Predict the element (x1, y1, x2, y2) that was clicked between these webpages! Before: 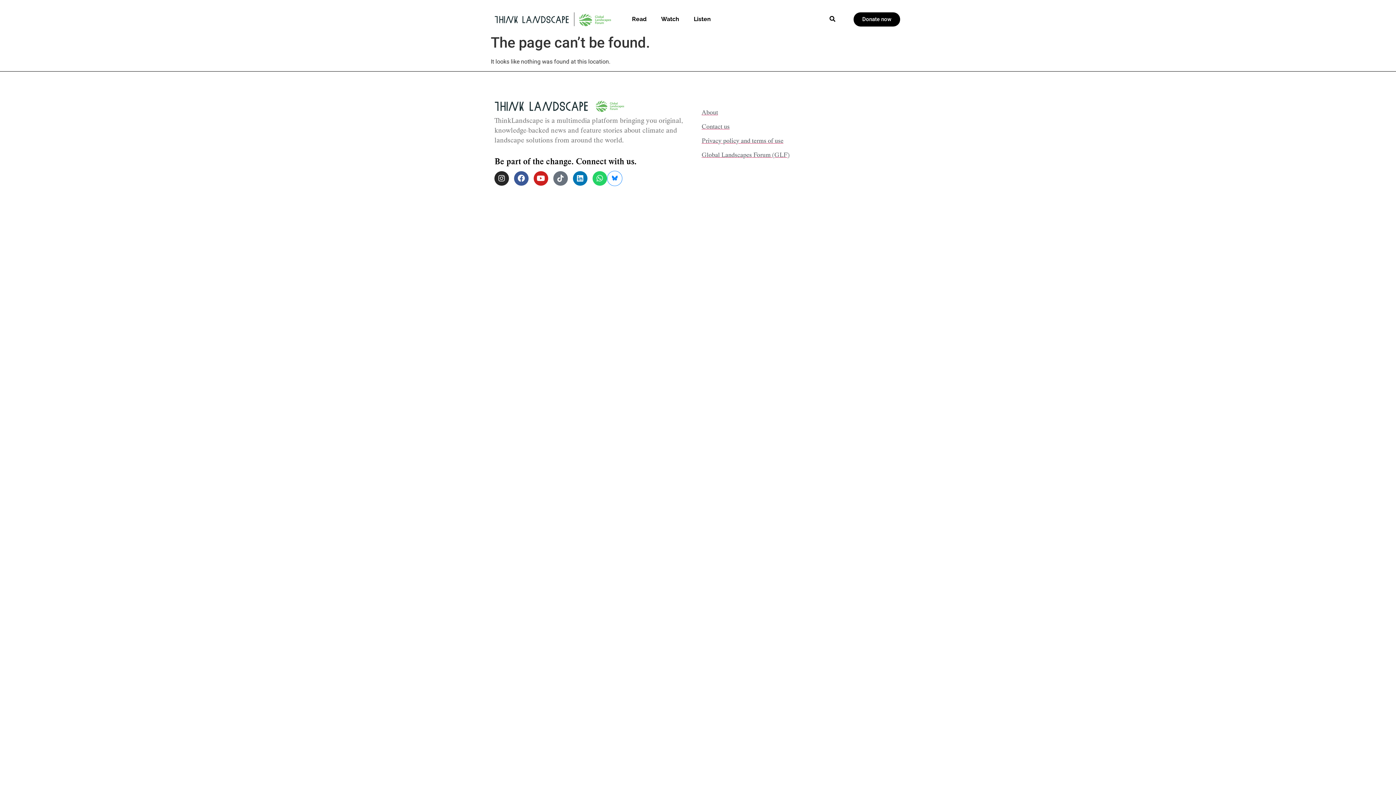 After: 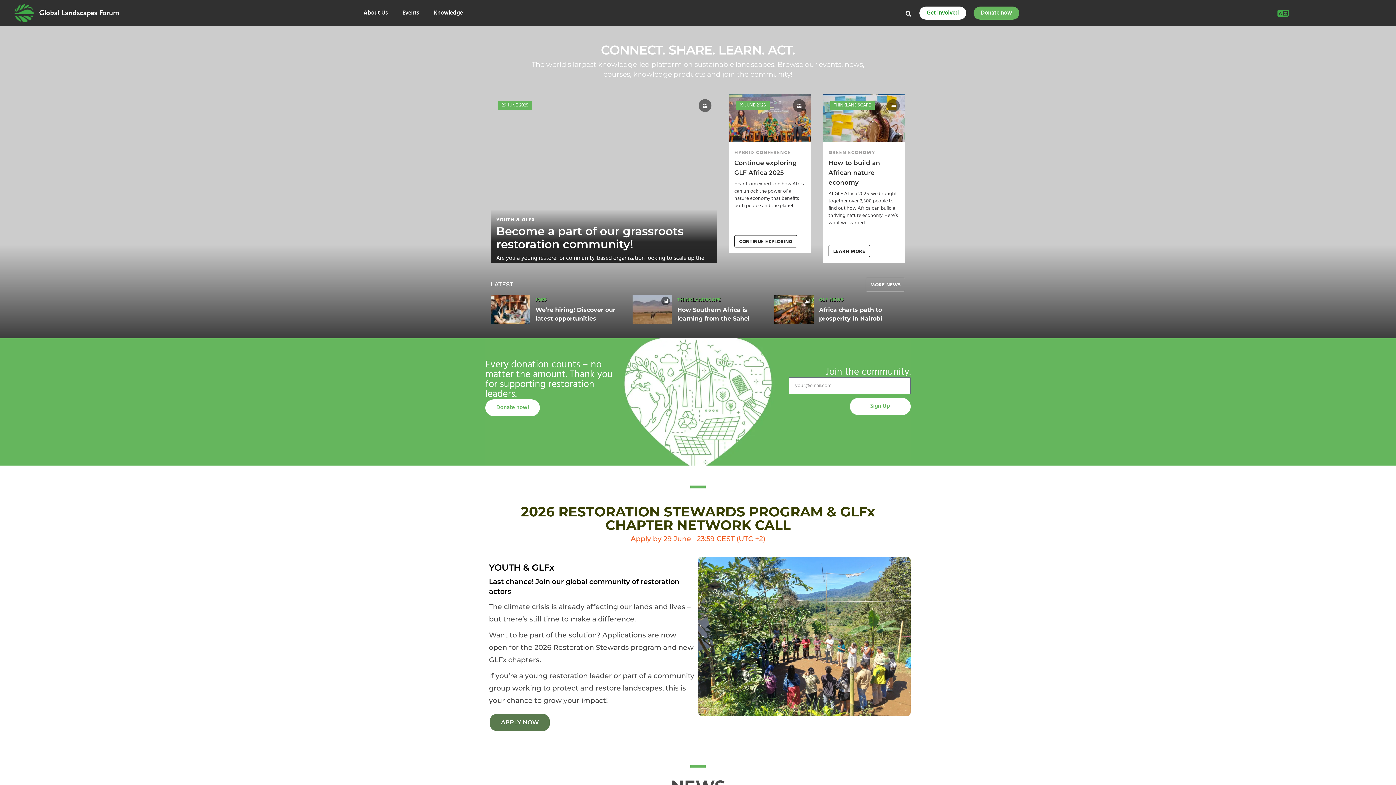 Action: bbox: (579, 13, 611, 26)